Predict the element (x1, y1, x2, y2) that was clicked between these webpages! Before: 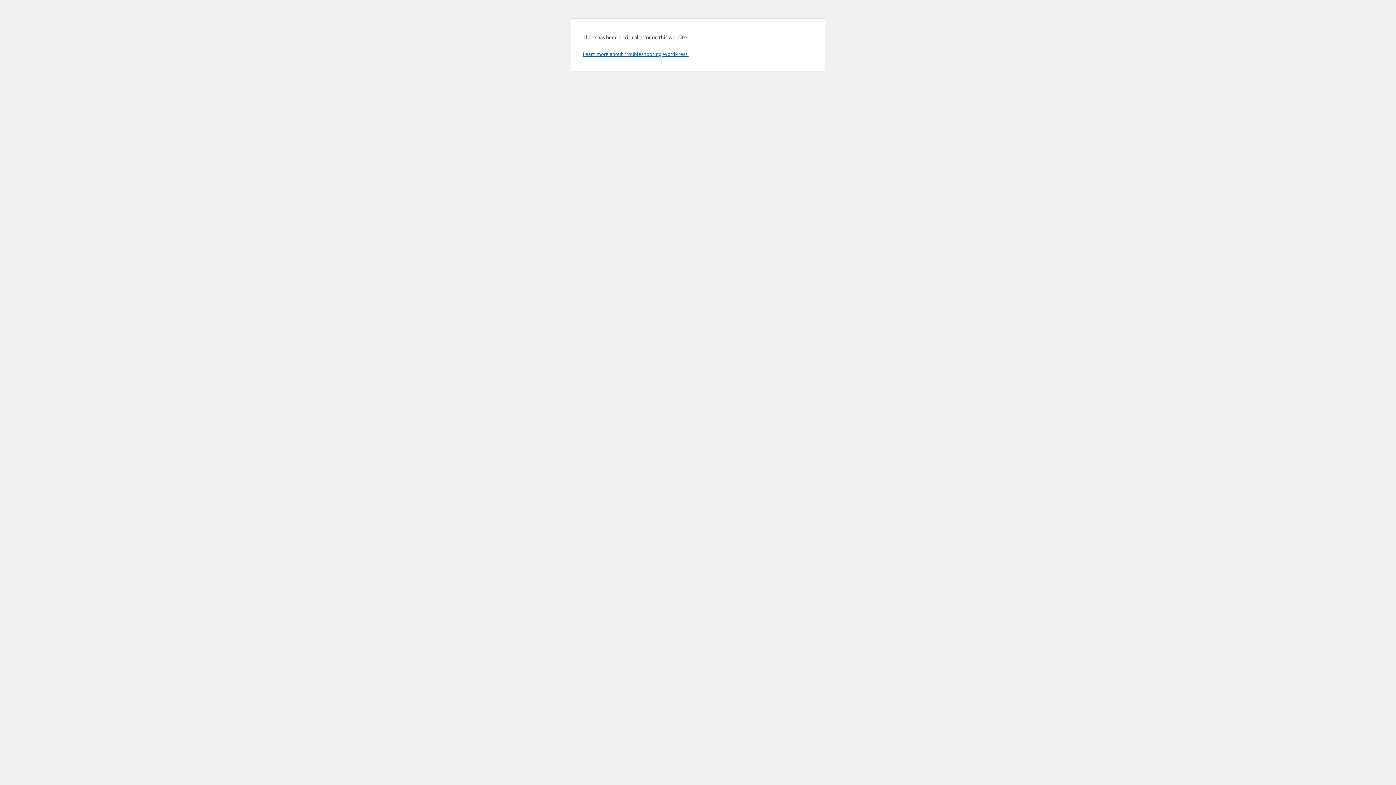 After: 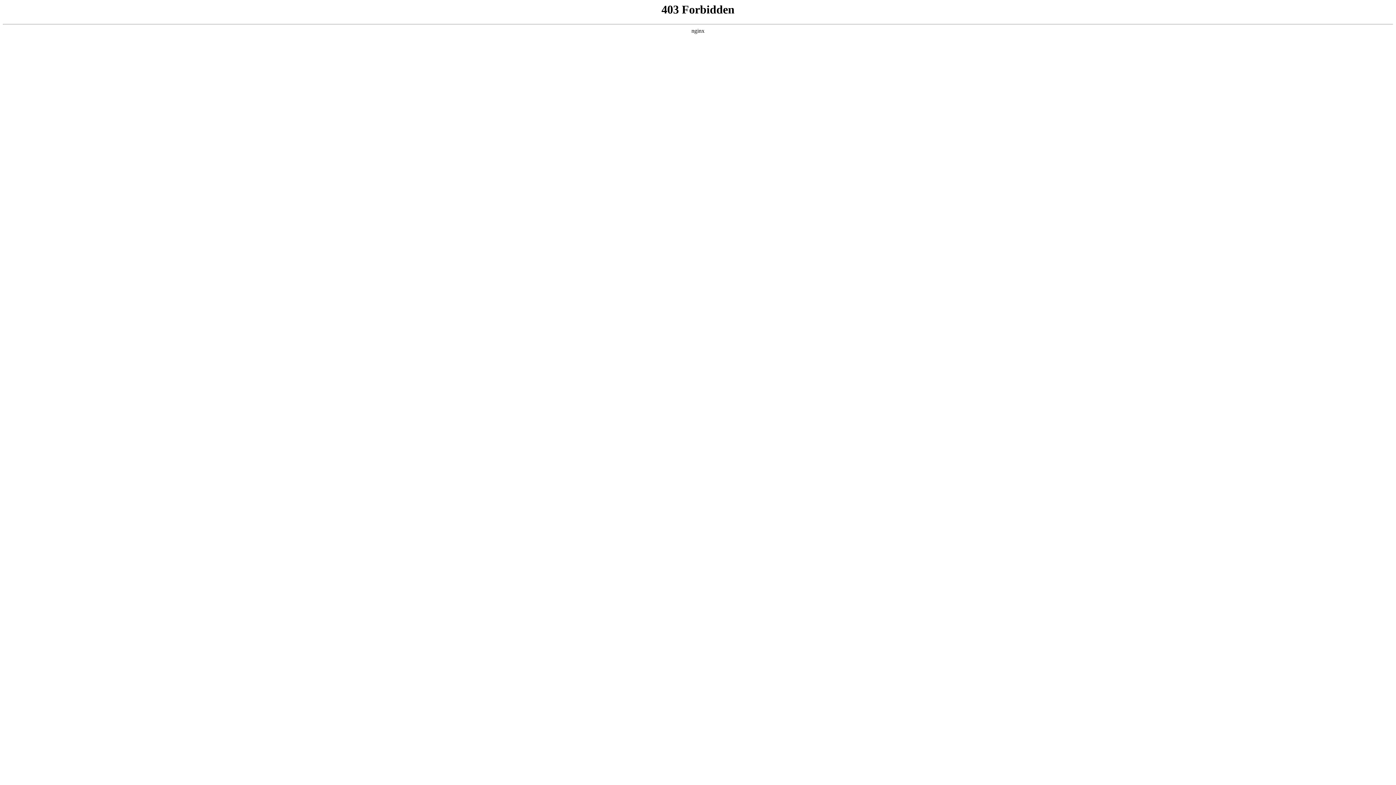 Action: bbox: (582, 50, 688, 57) label: Learn more about troubleshooting WordPress.